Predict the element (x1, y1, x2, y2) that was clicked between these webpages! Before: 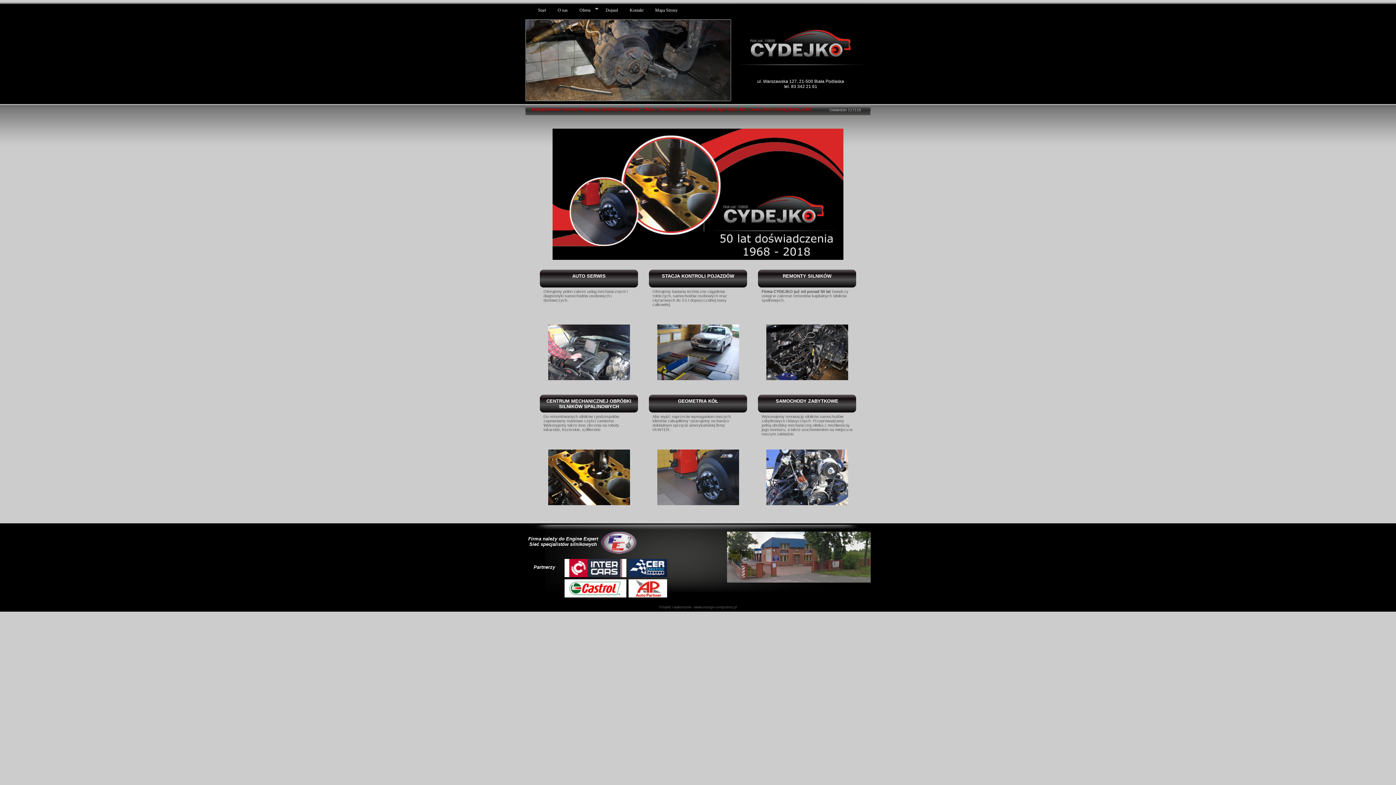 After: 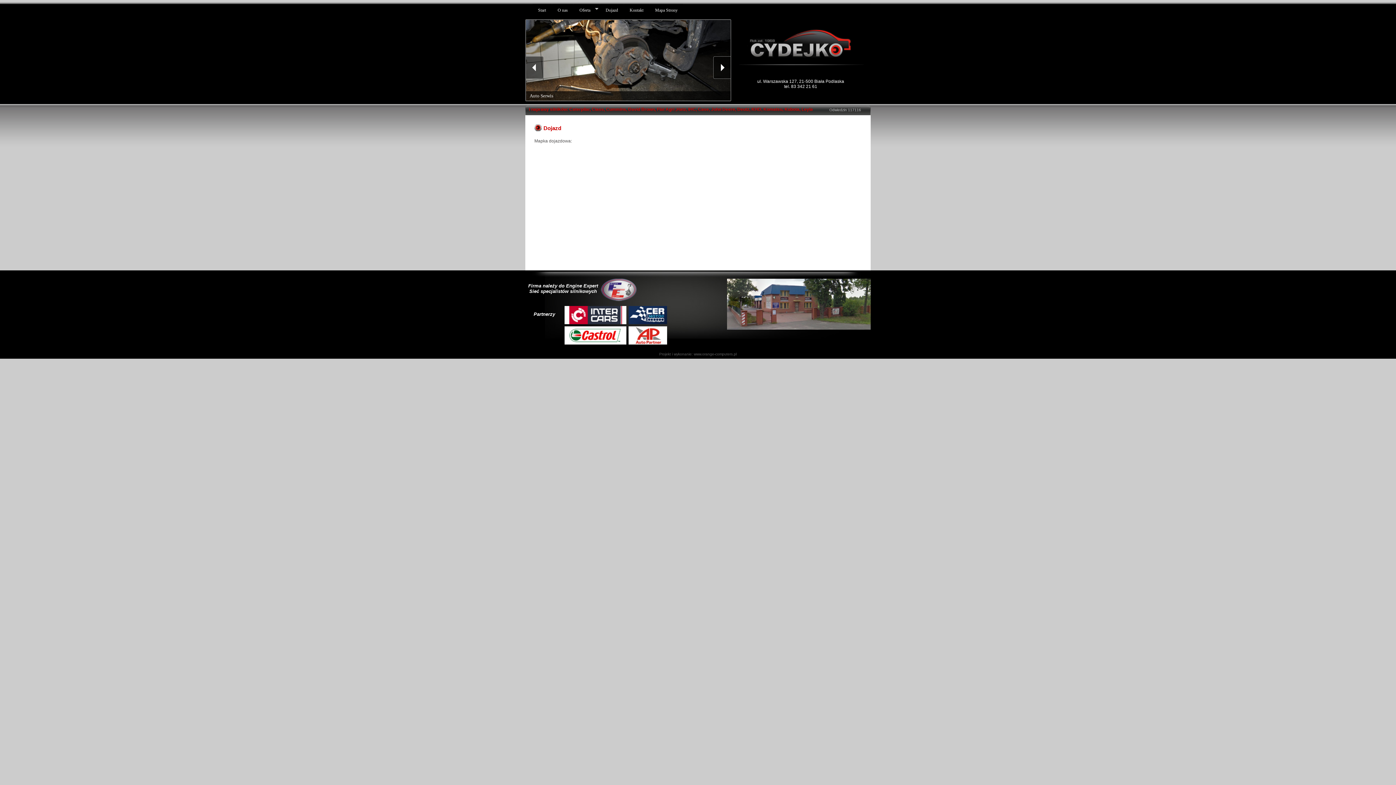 Action: label: Dojazd bbox: (600, 4, 623, 19)